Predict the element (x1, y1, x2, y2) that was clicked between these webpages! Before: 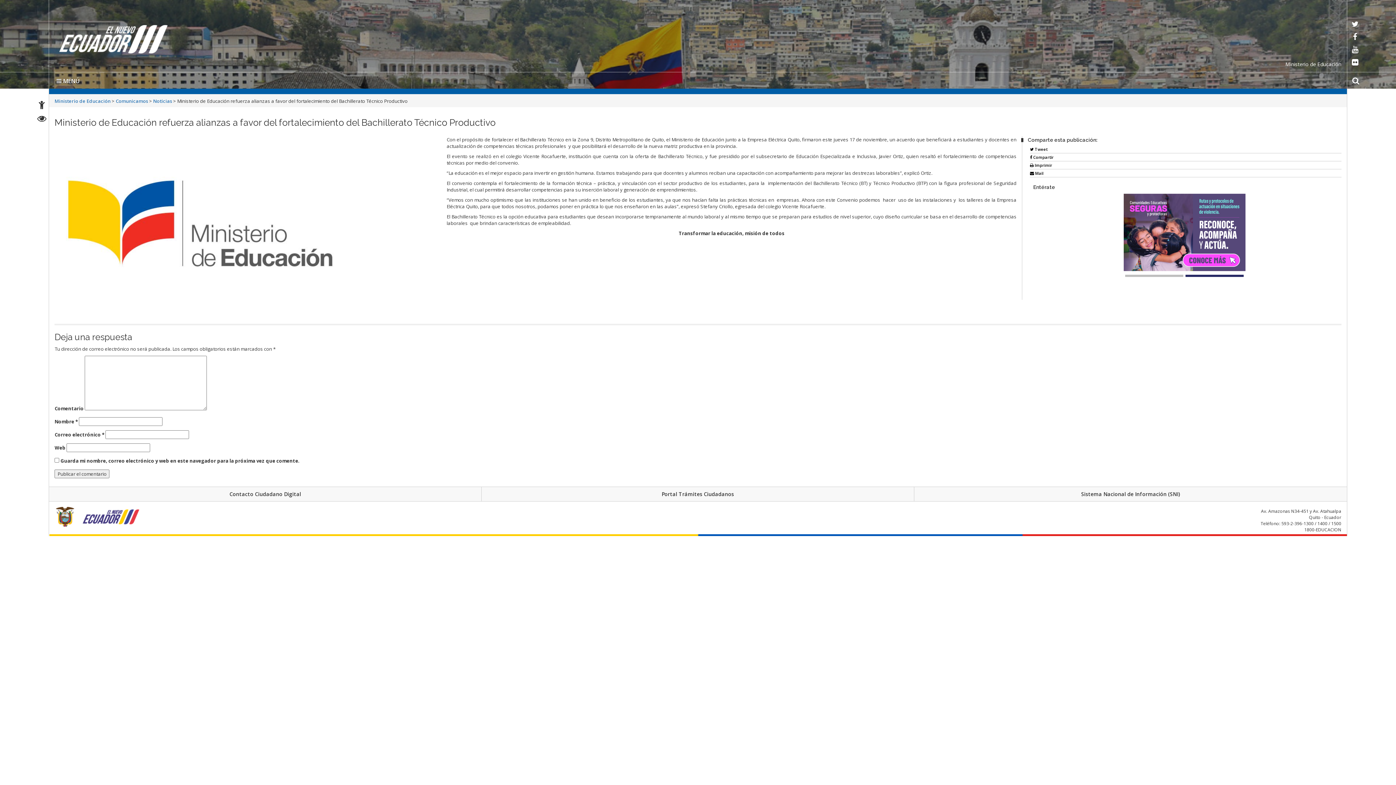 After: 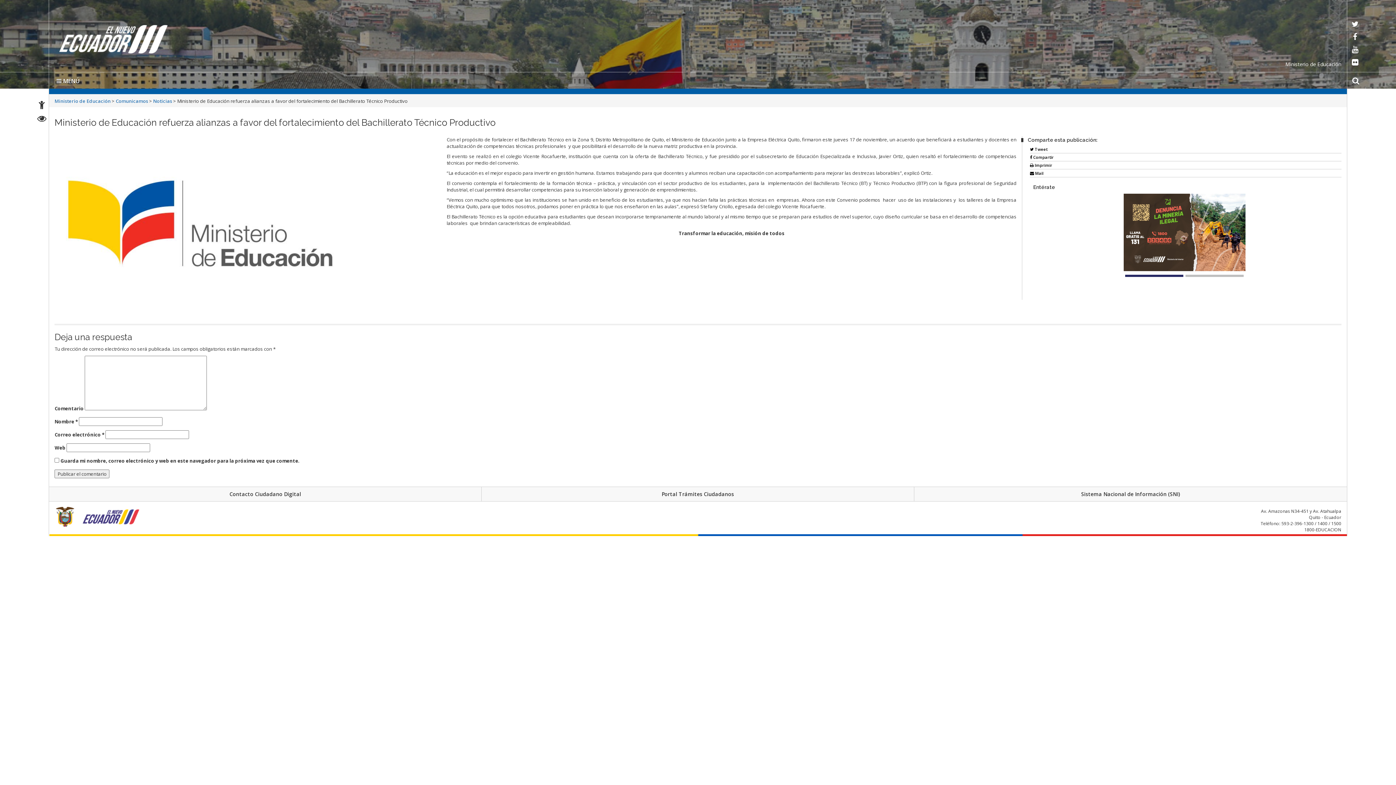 Action: label:  Mail bbox: (1030, 170, 1341, 177)